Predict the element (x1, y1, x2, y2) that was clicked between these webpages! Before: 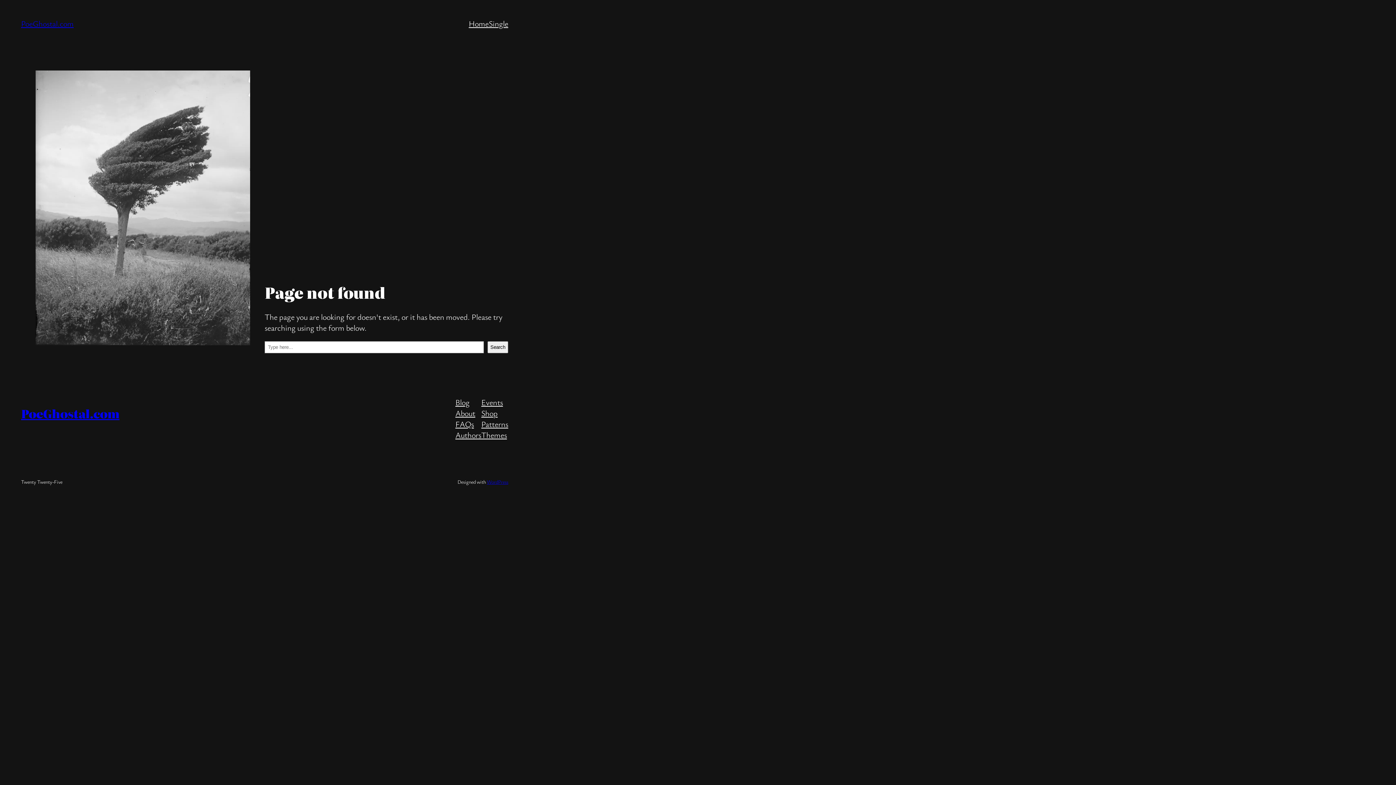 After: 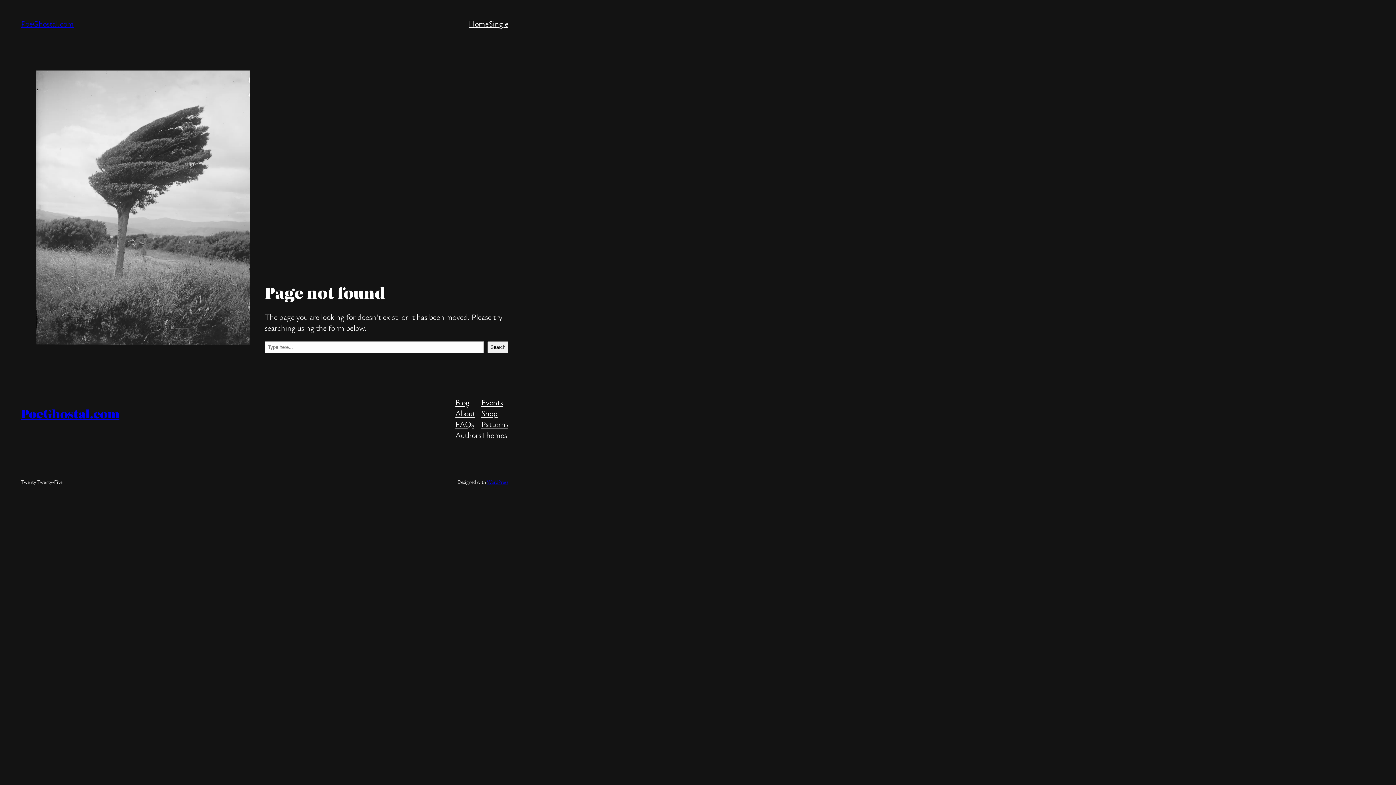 Action: label: Shop bbox: (481, 407, 497, 418)